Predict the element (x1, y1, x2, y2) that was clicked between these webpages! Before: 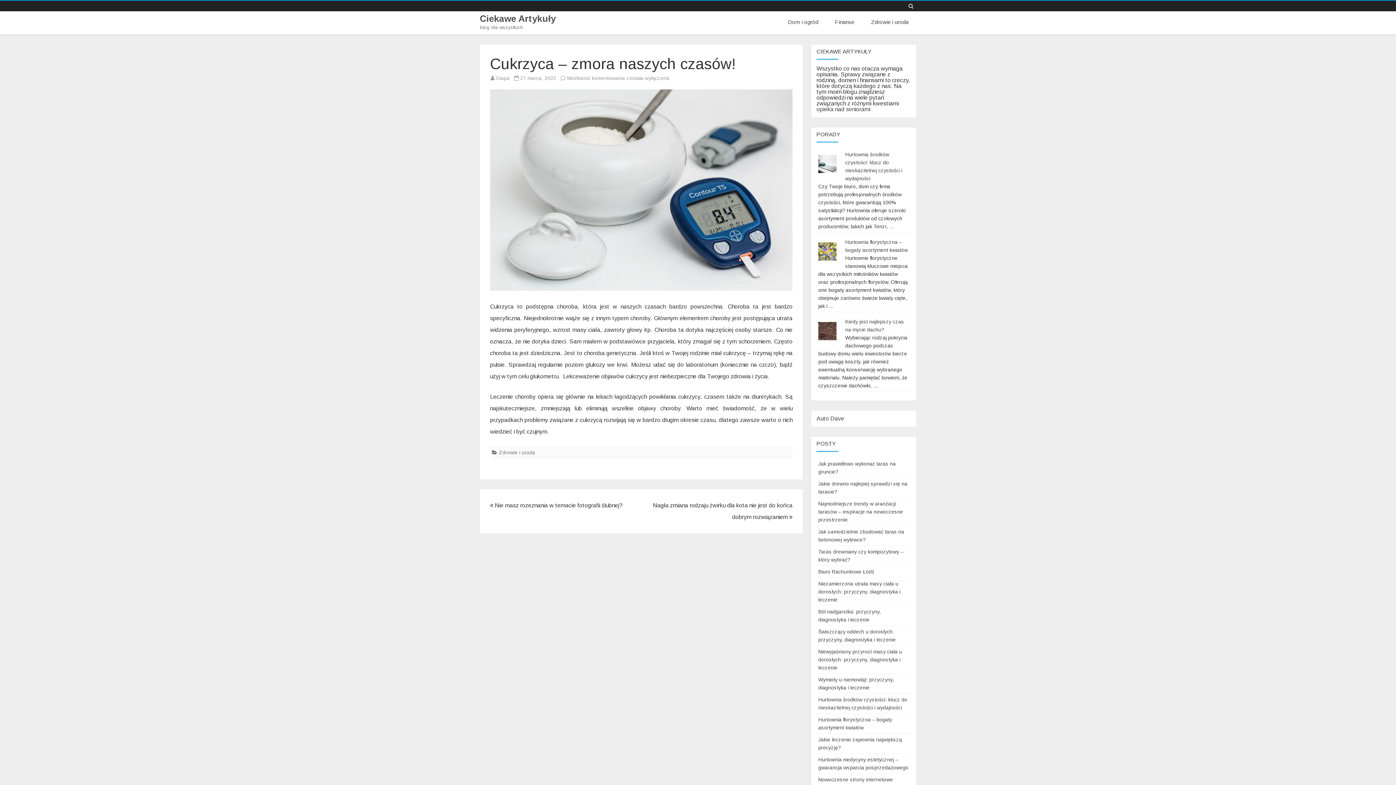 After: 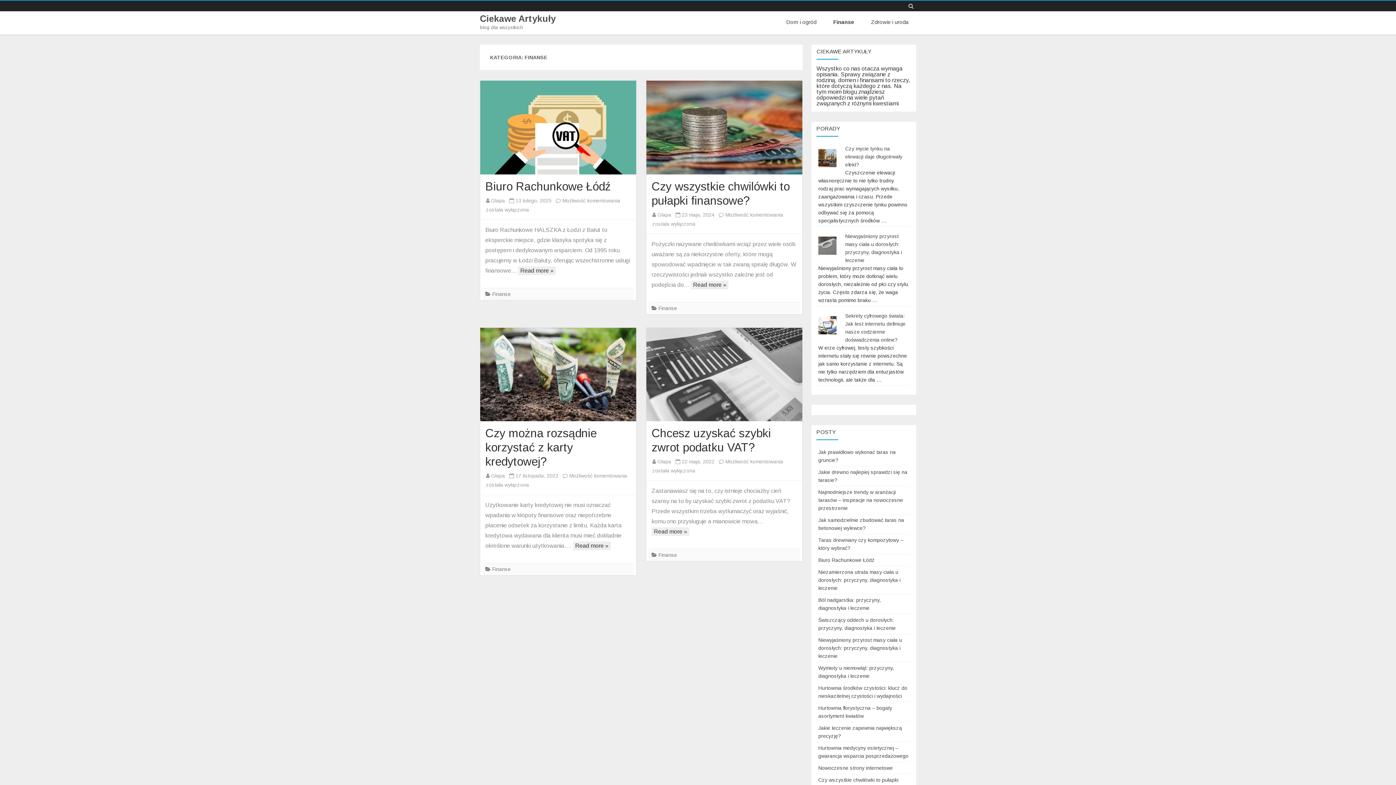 Action: bbox: (827, 14, 862, 29) label: Finanse